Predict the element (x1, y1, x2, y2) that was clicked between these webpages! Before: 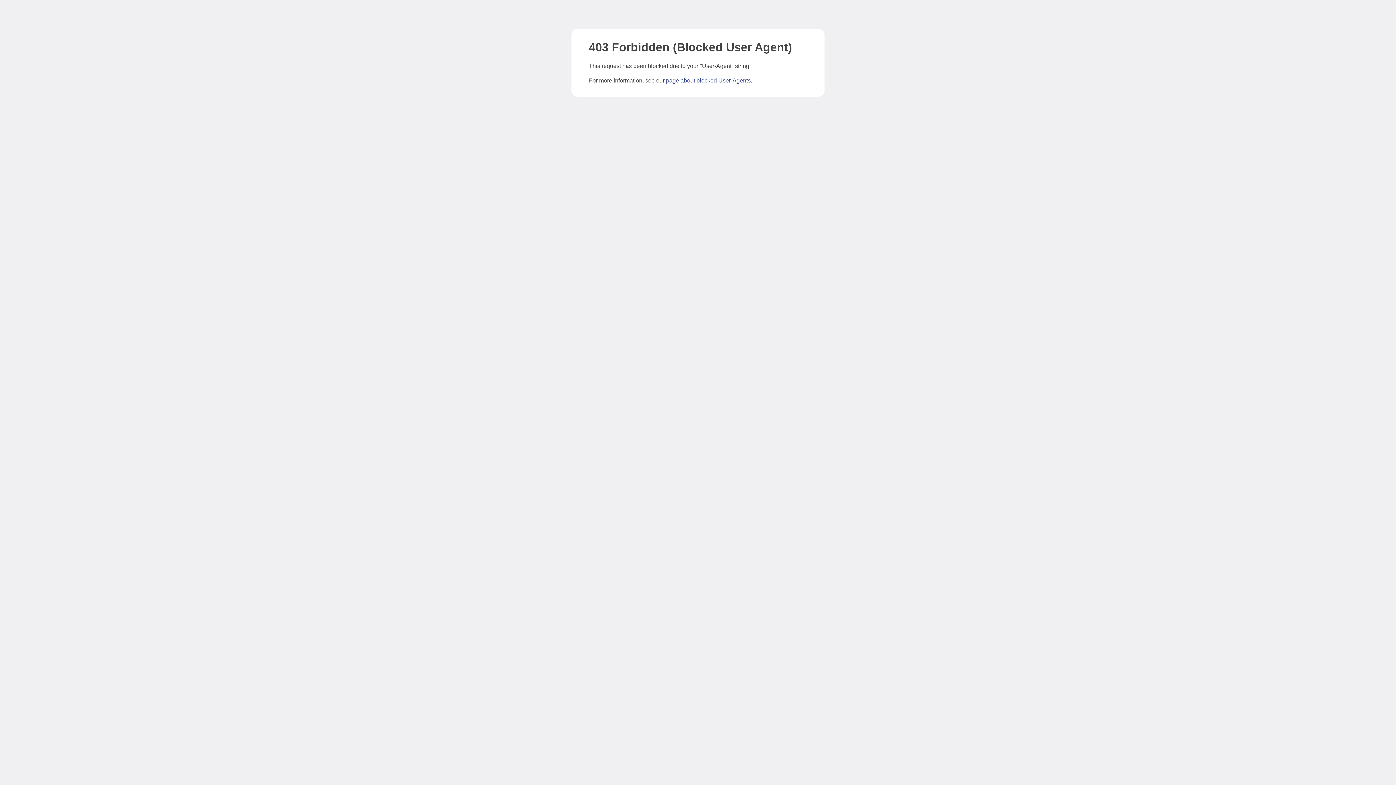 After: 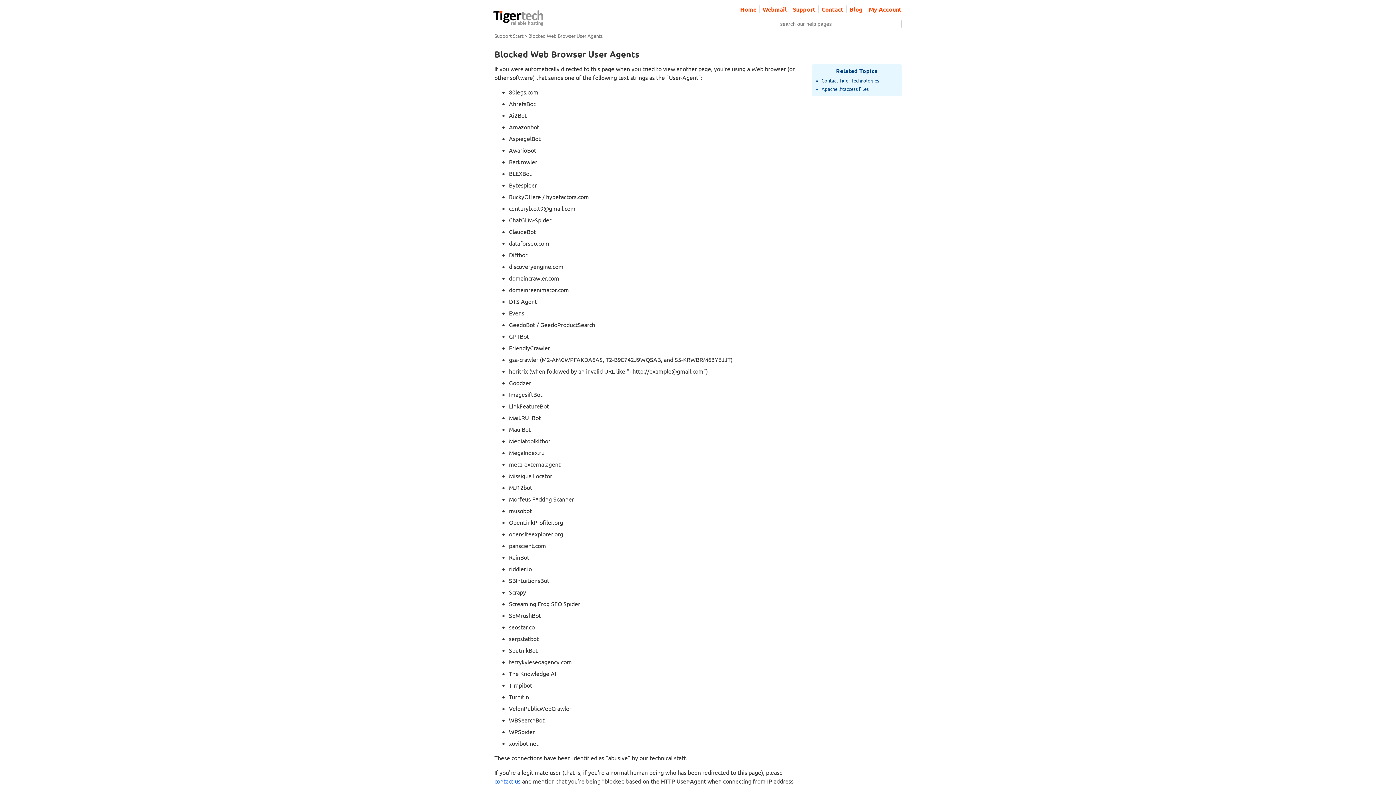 Action: label: page about blocked User-Agents bbox: (666, 77, 750, 83)